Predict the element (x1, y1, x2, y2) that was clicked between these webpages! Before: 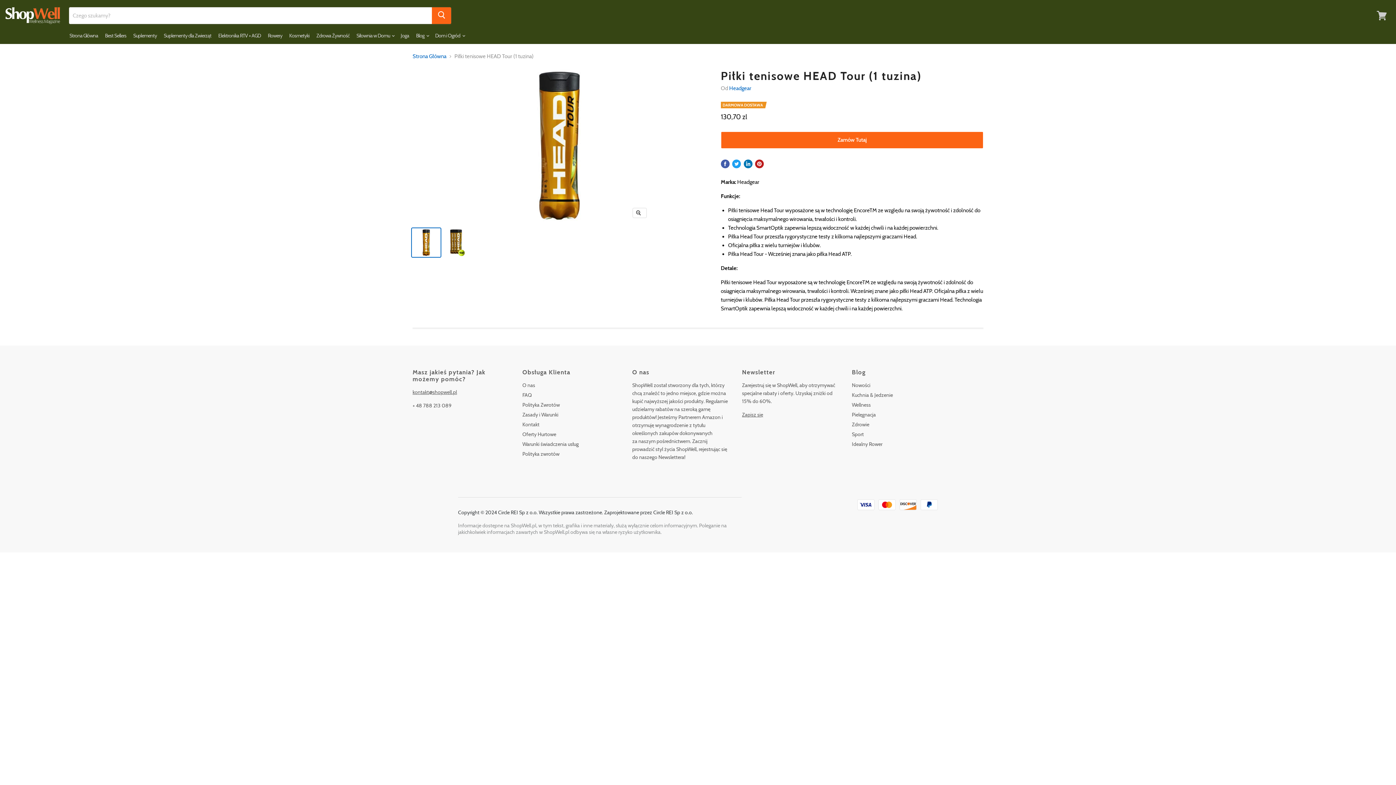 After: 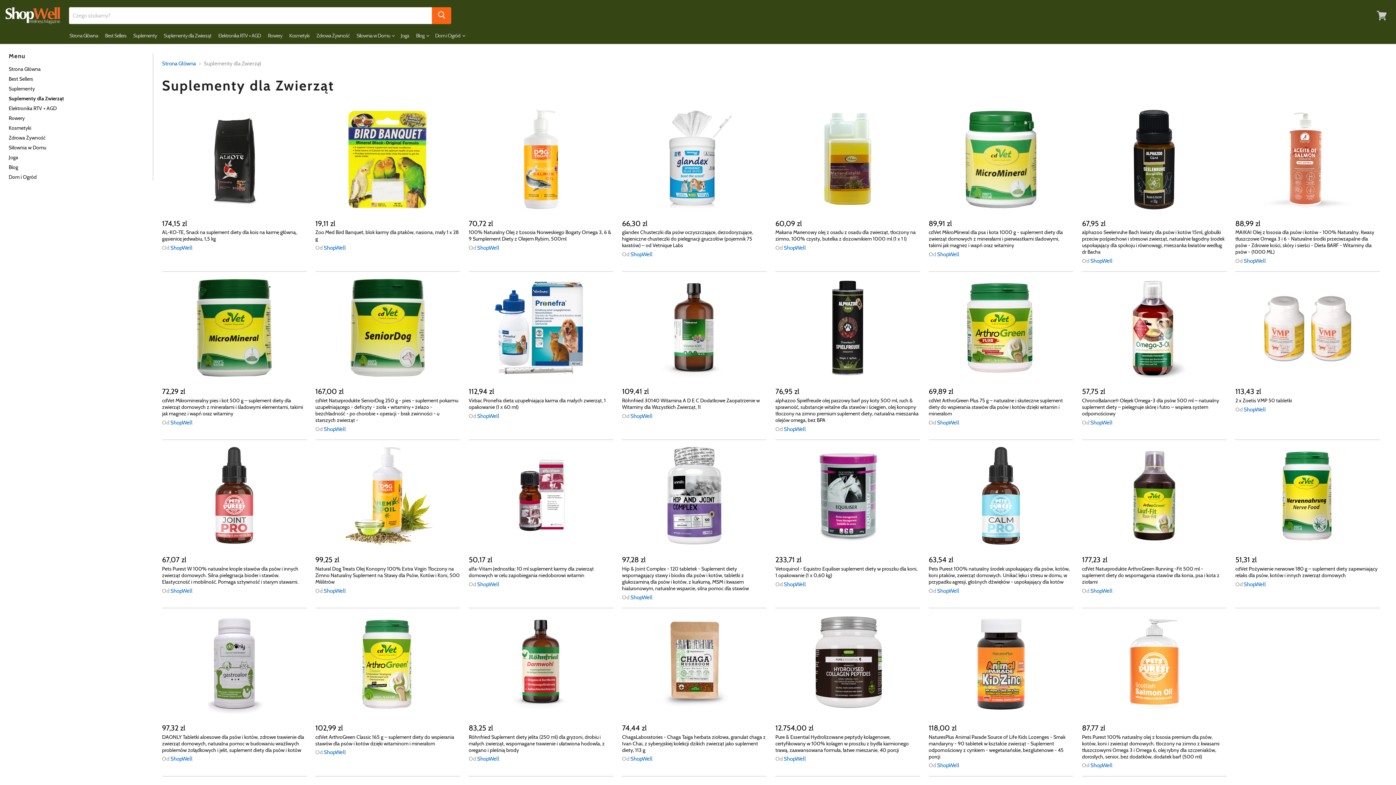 Action: bbox: (160, 30, 214, 41) label: Suplementy dla Zwierząt